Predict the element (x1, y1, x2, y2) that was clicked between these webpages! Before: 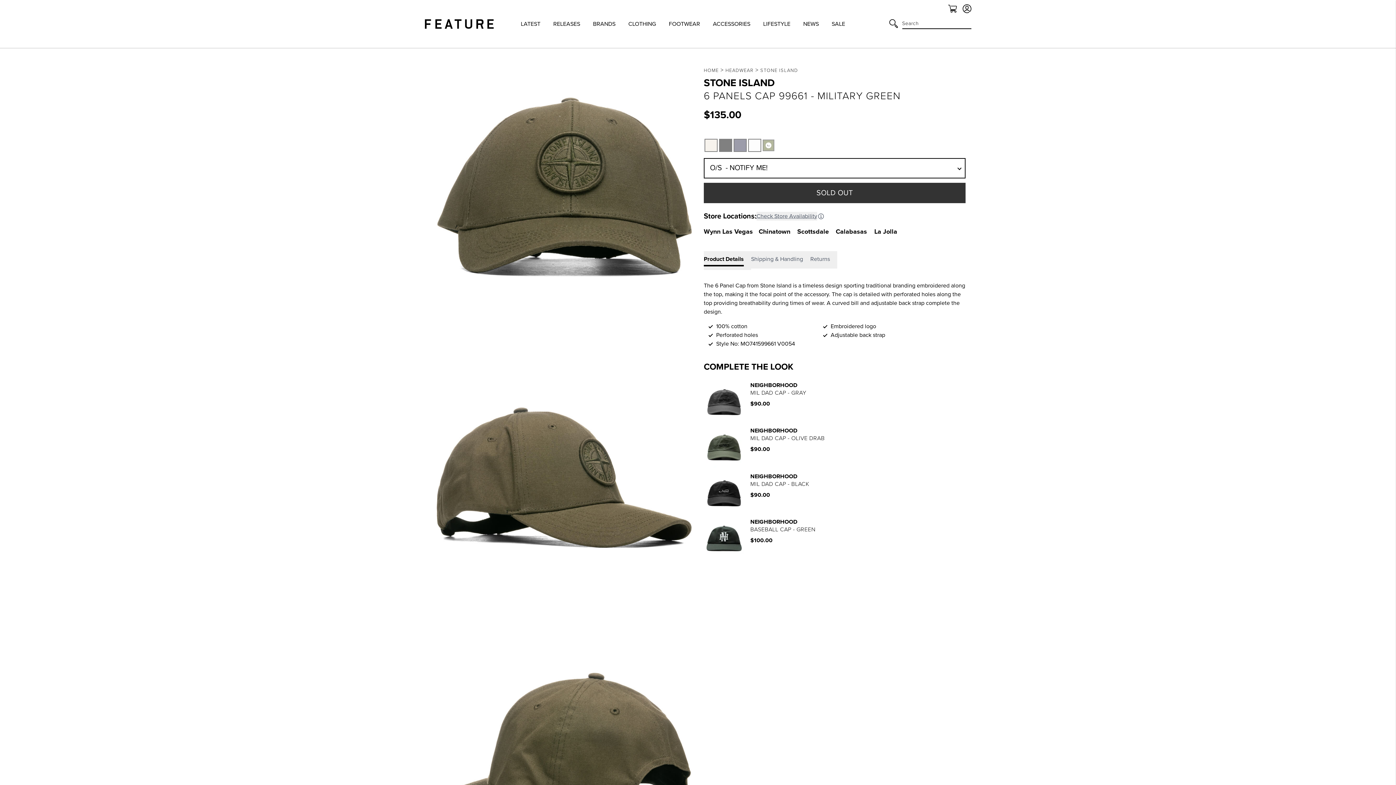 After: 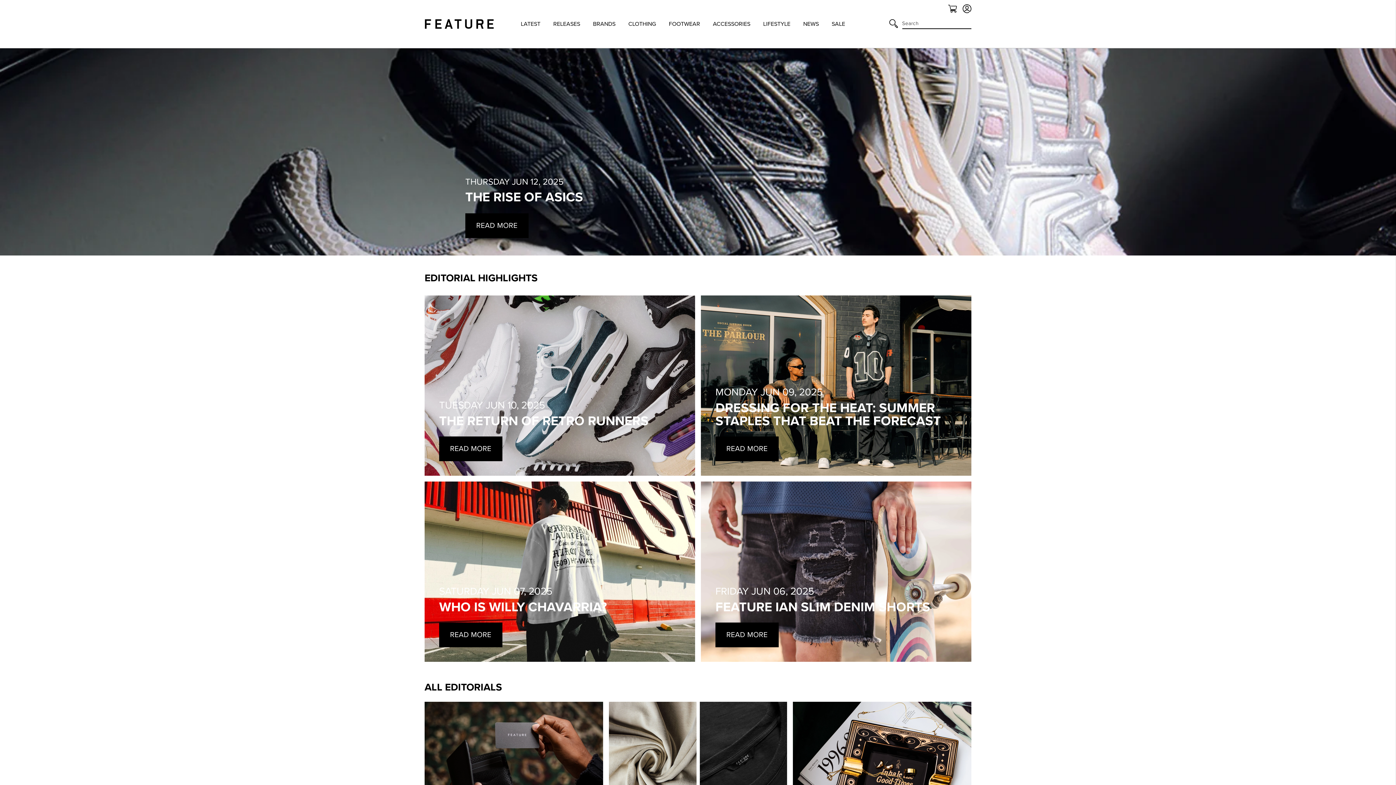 Action: bbox: (803, 19, 819, 28) label: NEWS